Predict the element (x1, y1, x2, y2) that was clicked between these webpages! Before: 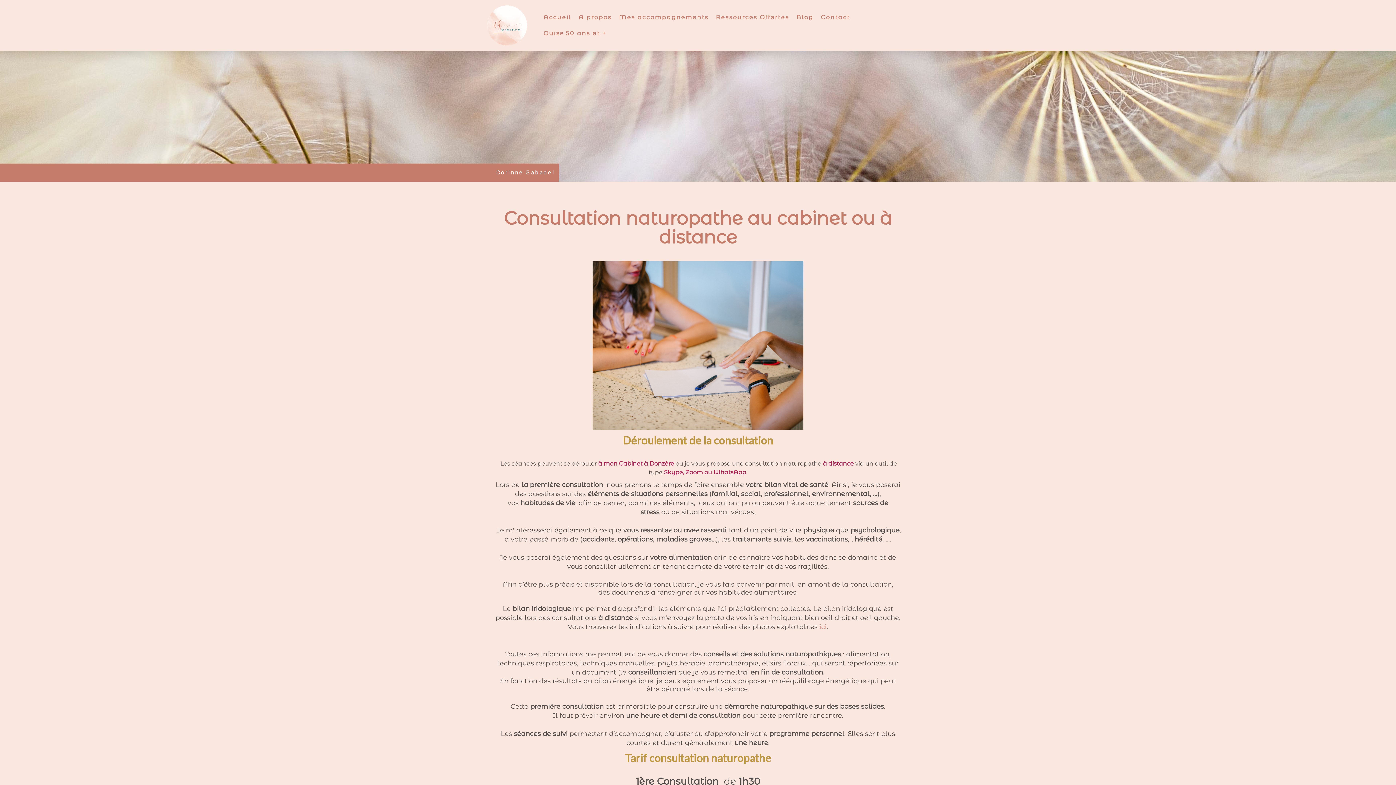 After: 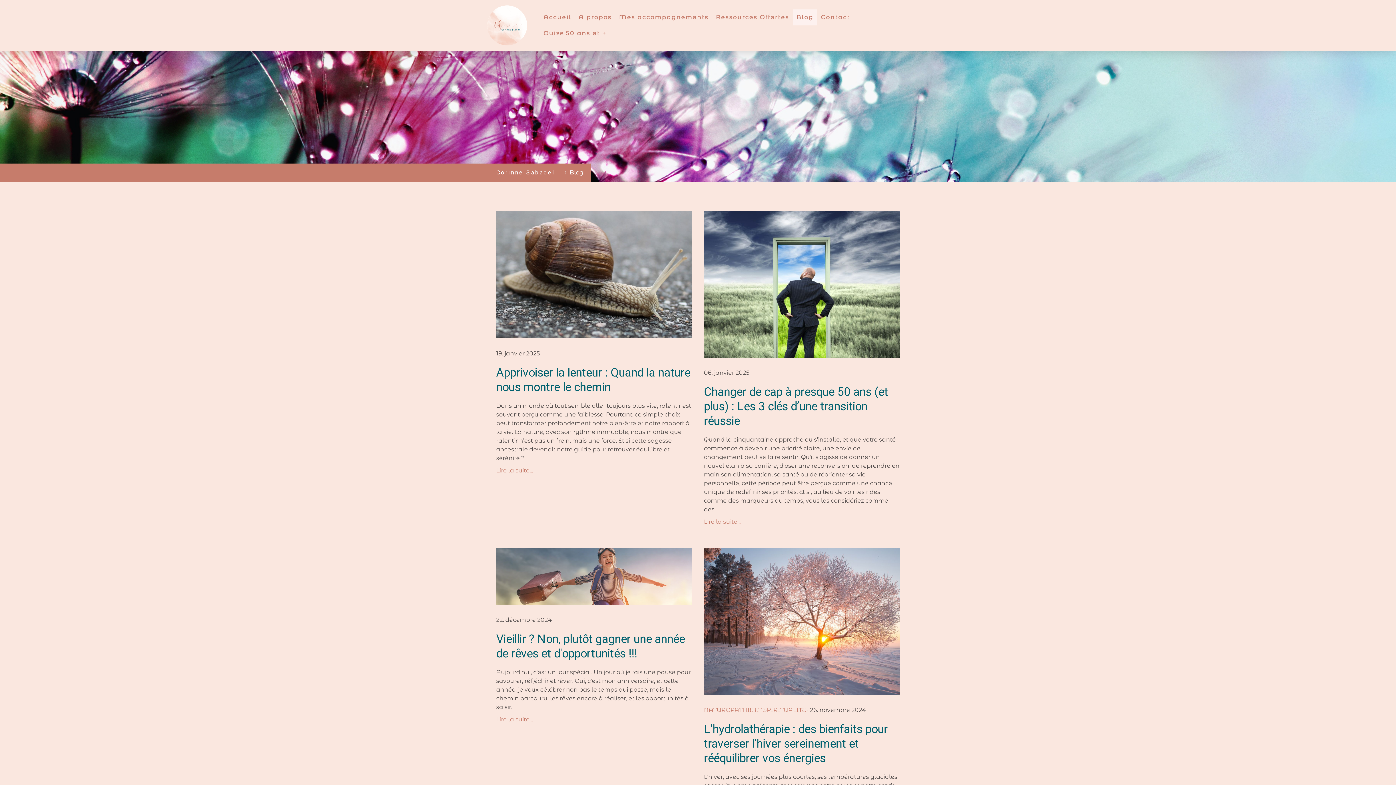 Action: label: Blog bbox: (792, 9, 817, 25)